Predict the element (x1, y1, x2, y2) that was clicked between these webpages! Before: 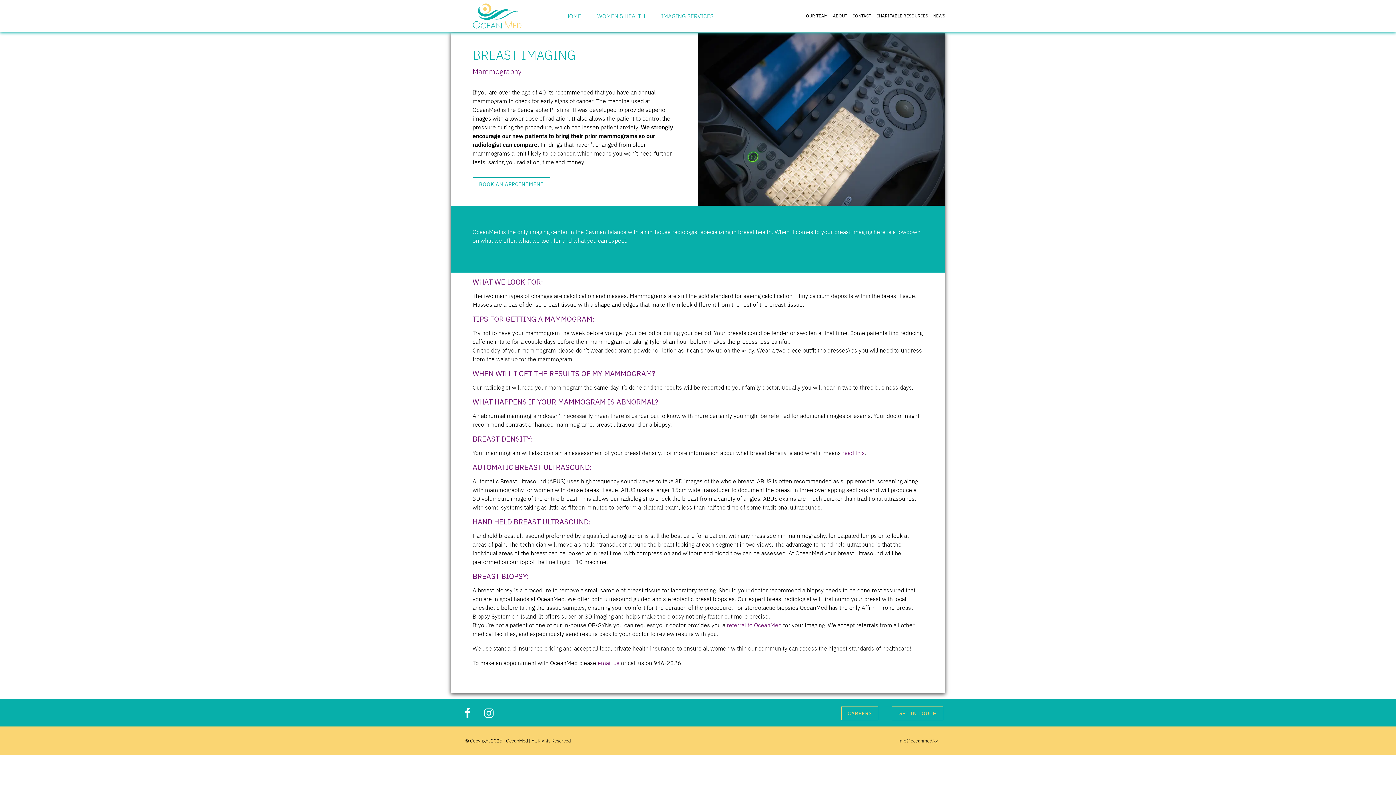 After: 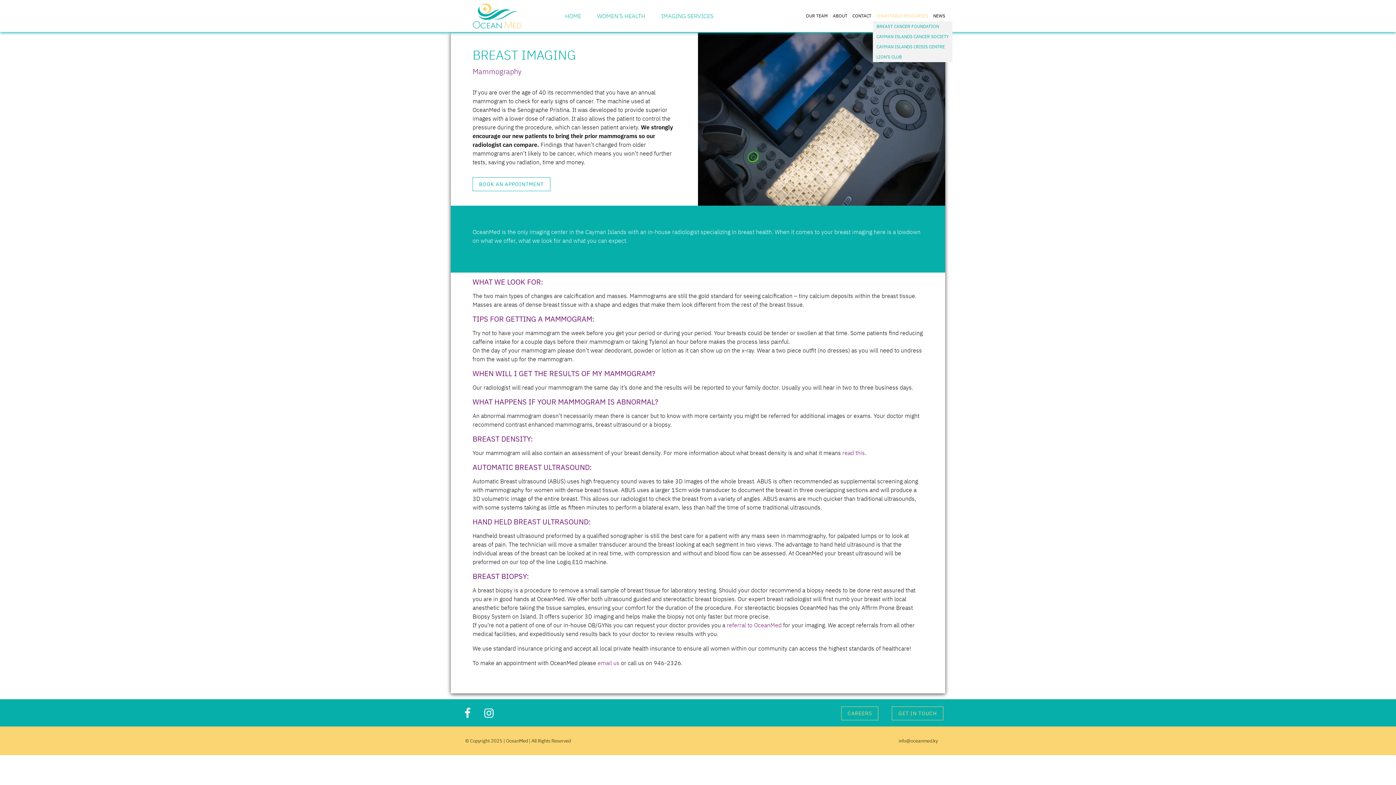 Action: label: CHARITABLE RESOURCES bbox: (876, 10, 928, 21)